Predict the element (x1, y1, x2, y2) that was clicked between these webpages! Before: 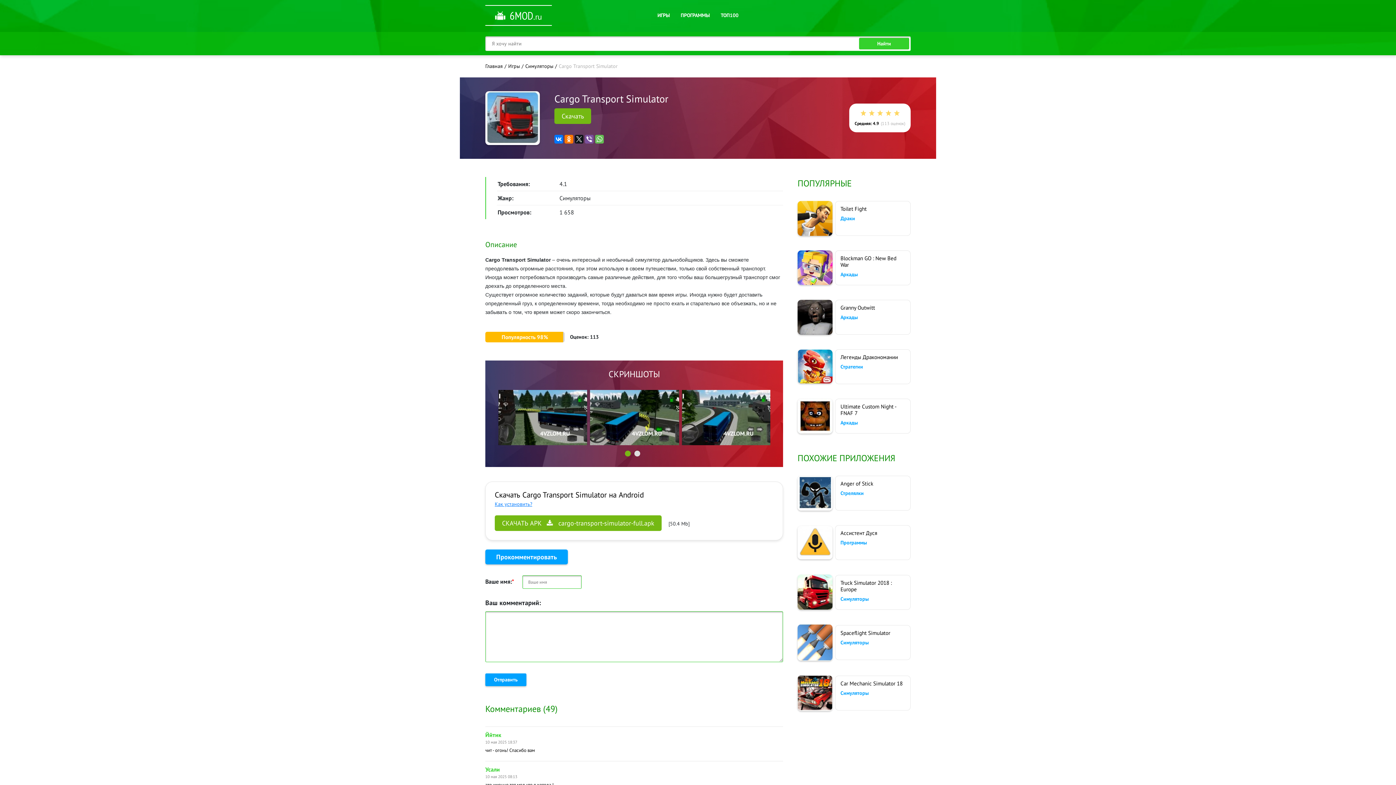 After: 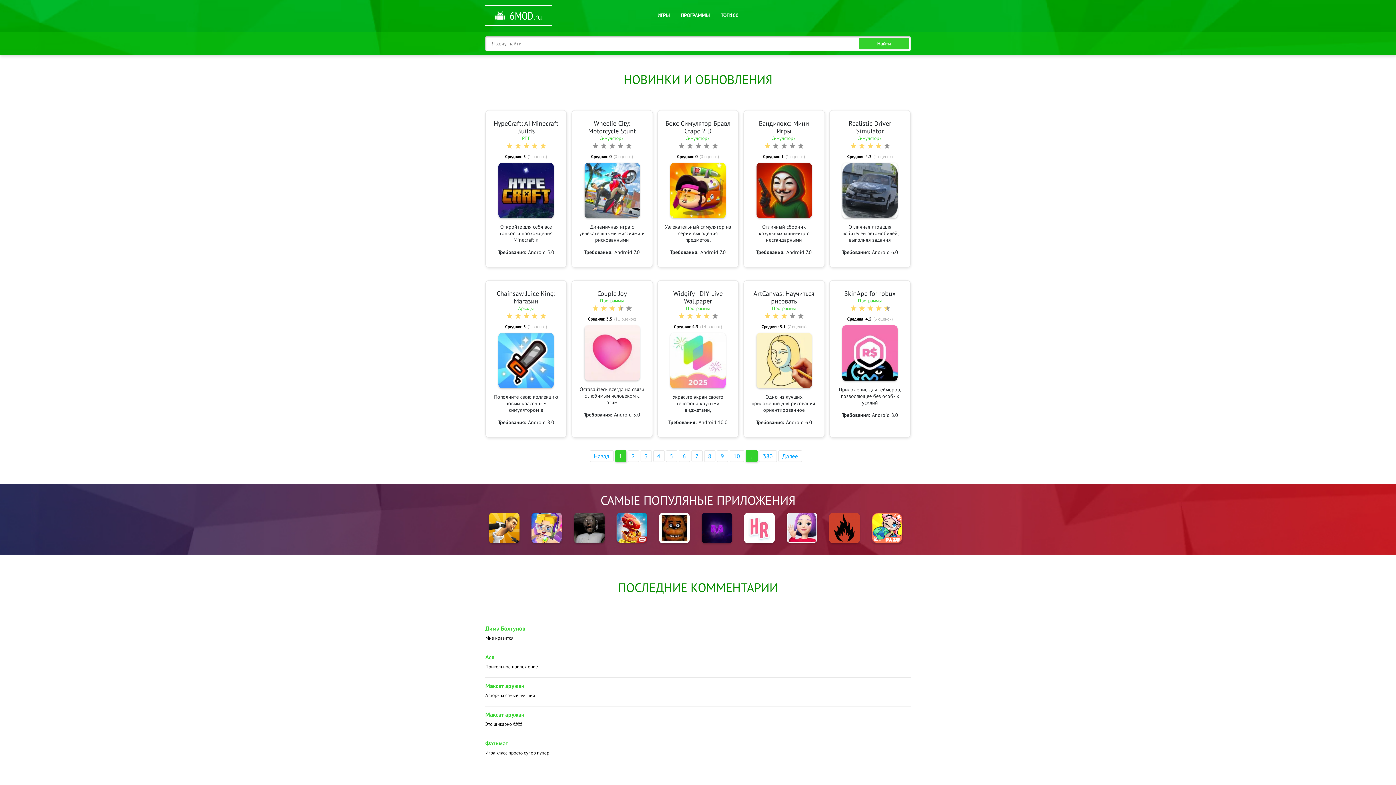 Action: bbox: (485, 5, 552, 25) label: 6MOD.ru